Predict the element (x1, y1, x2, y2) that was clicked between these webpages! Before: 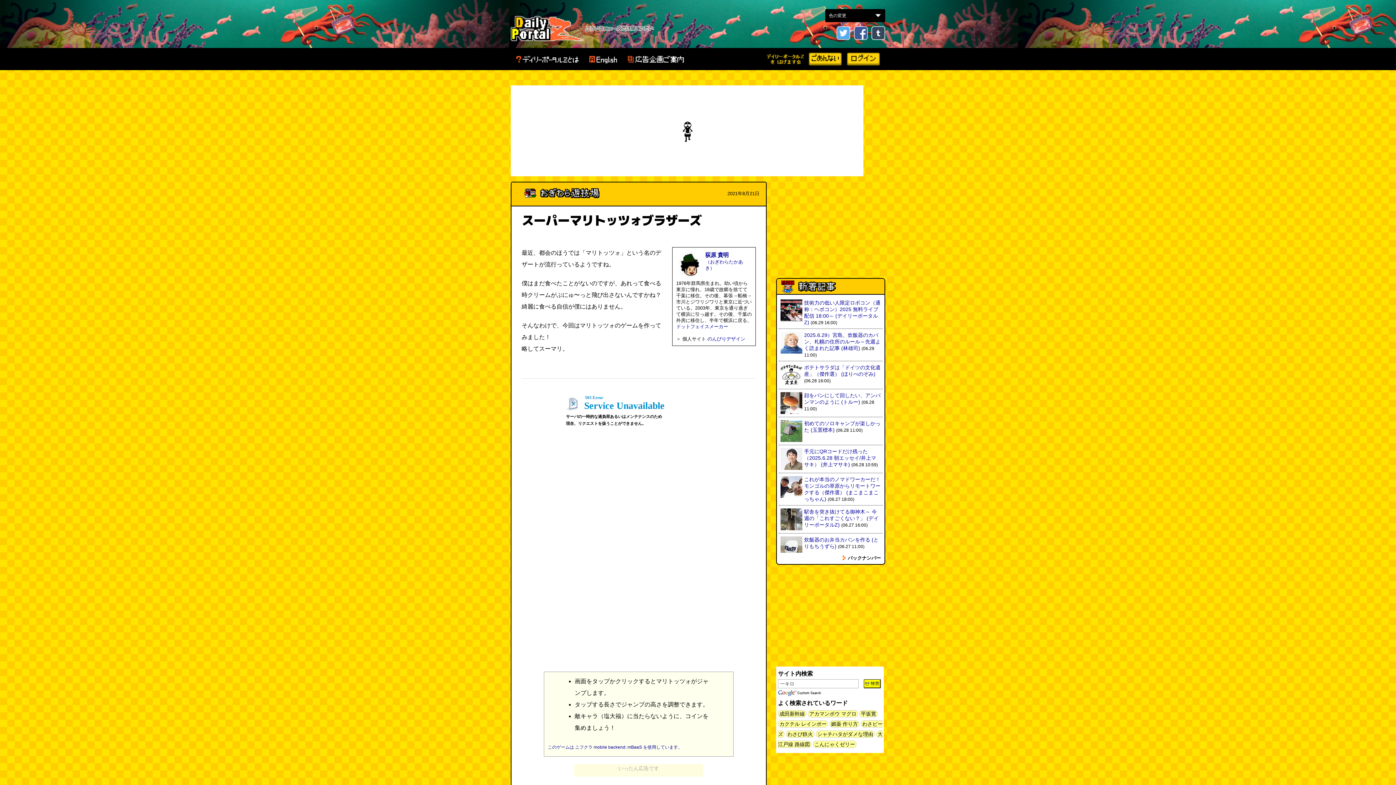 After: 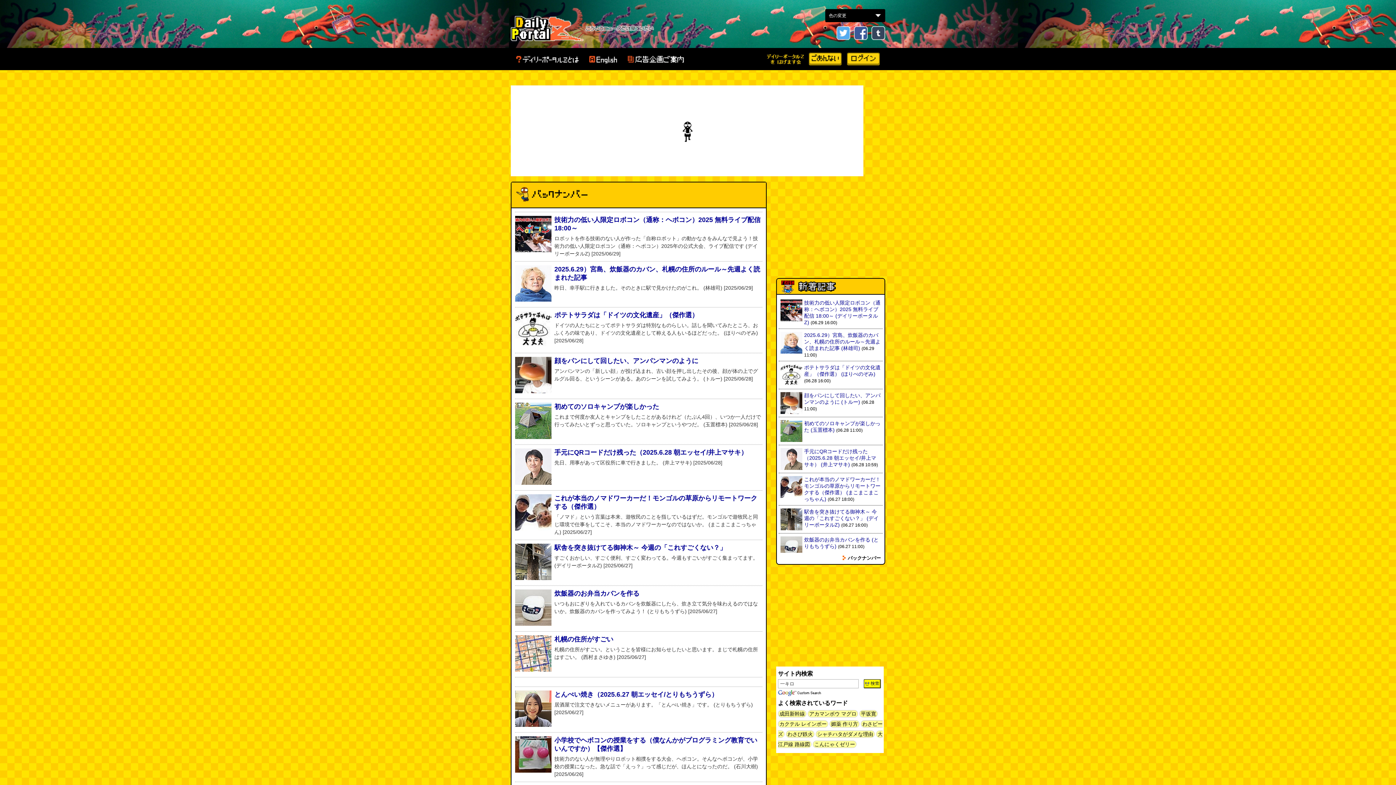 Action: bbox: (848, 555, 881, 561) label: バックナンバー